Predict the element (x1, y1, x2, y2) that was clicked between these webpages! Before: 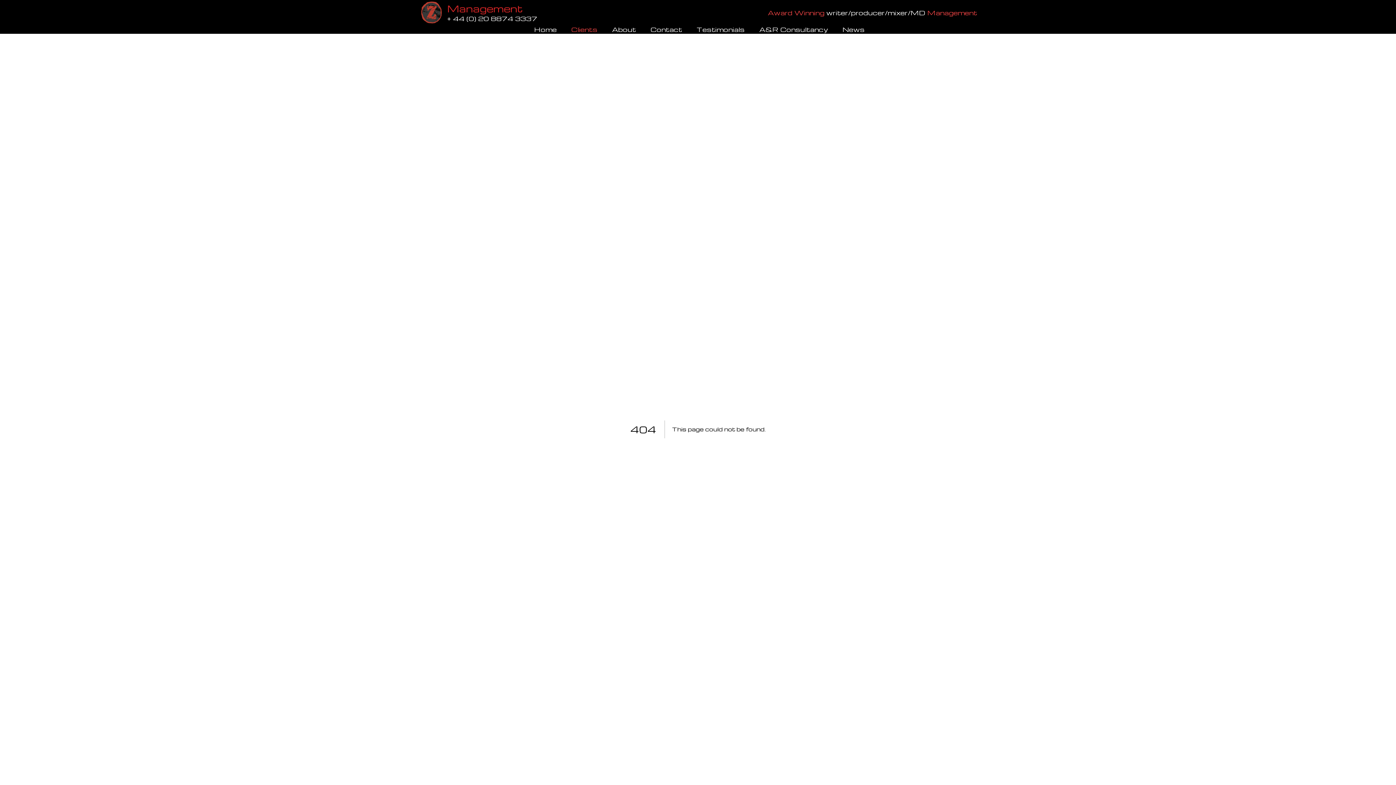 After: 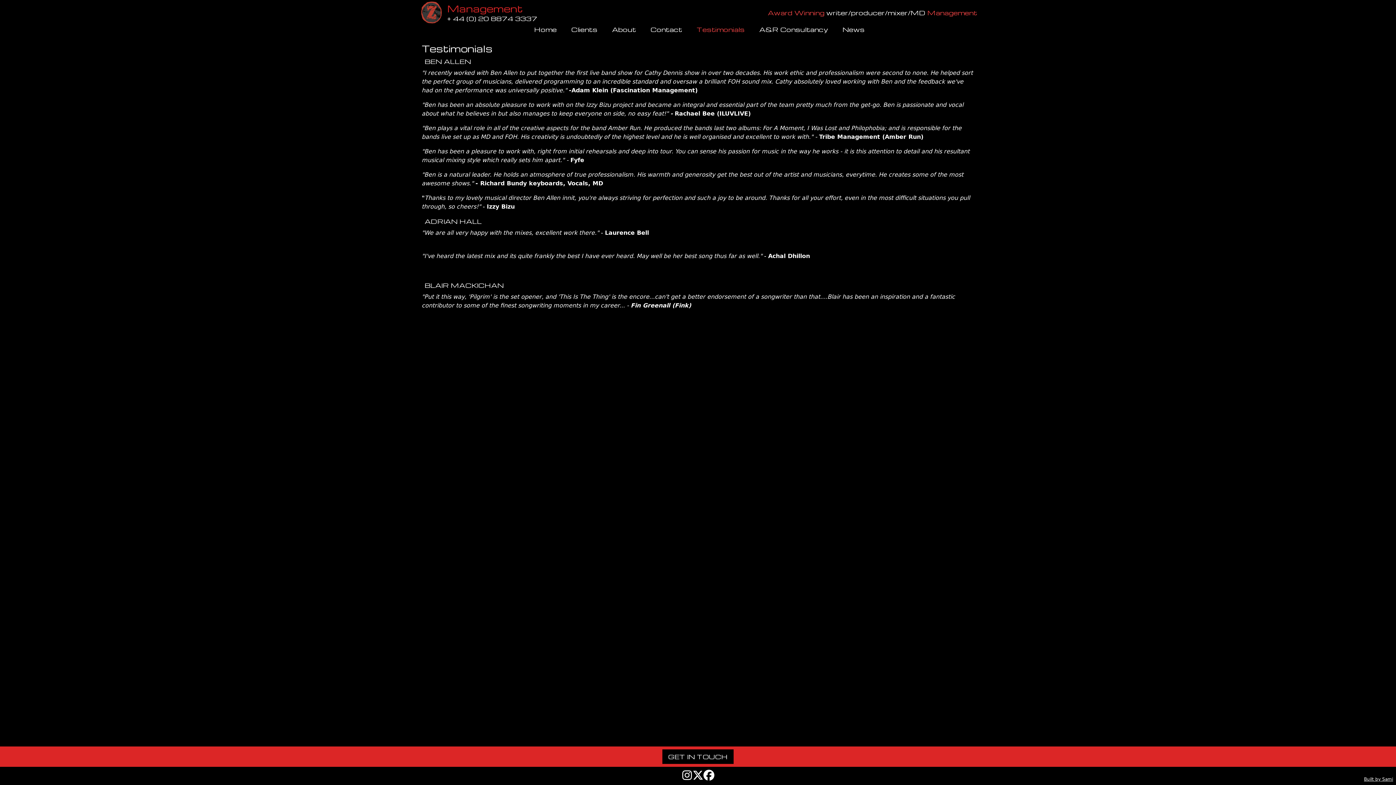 Action: bbox: (696, 25, 744, 33) label: Testimonials